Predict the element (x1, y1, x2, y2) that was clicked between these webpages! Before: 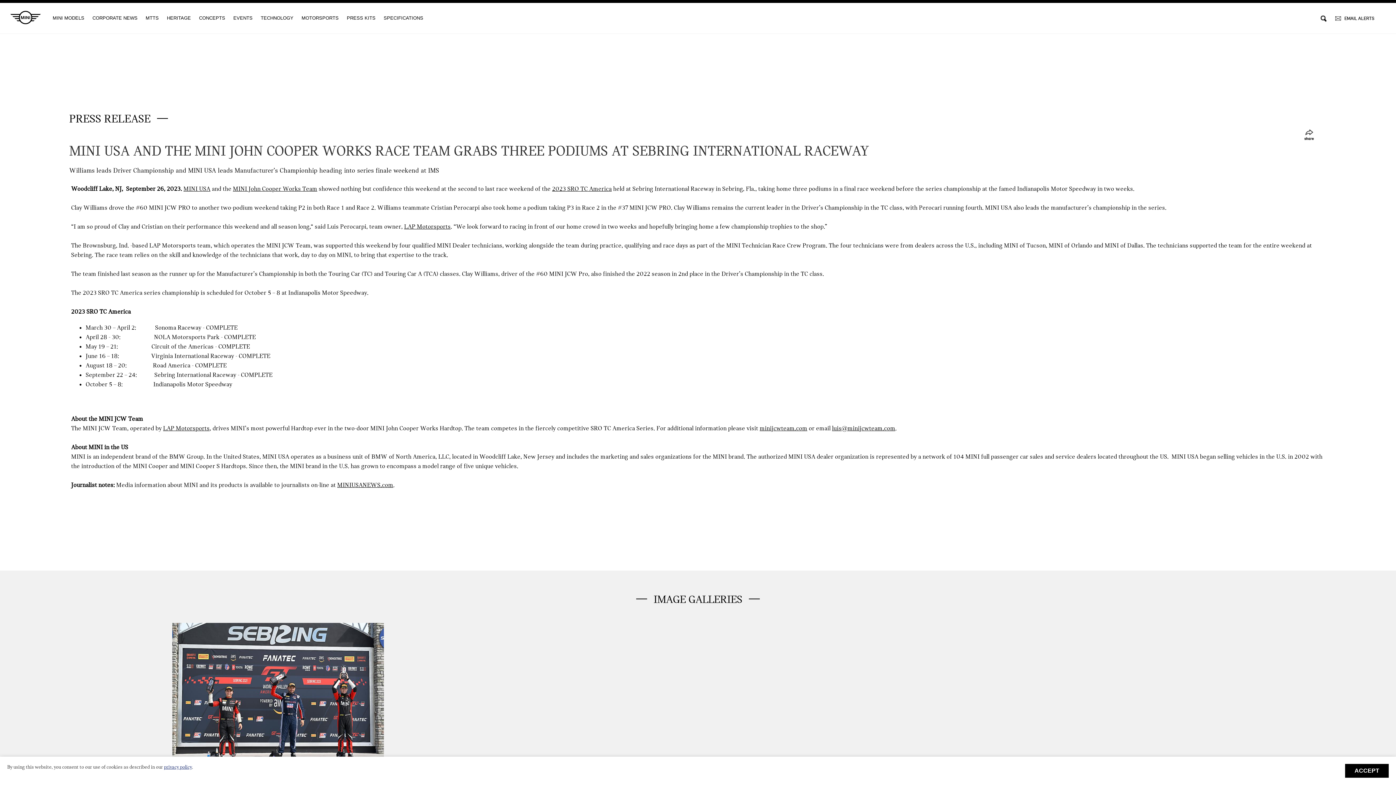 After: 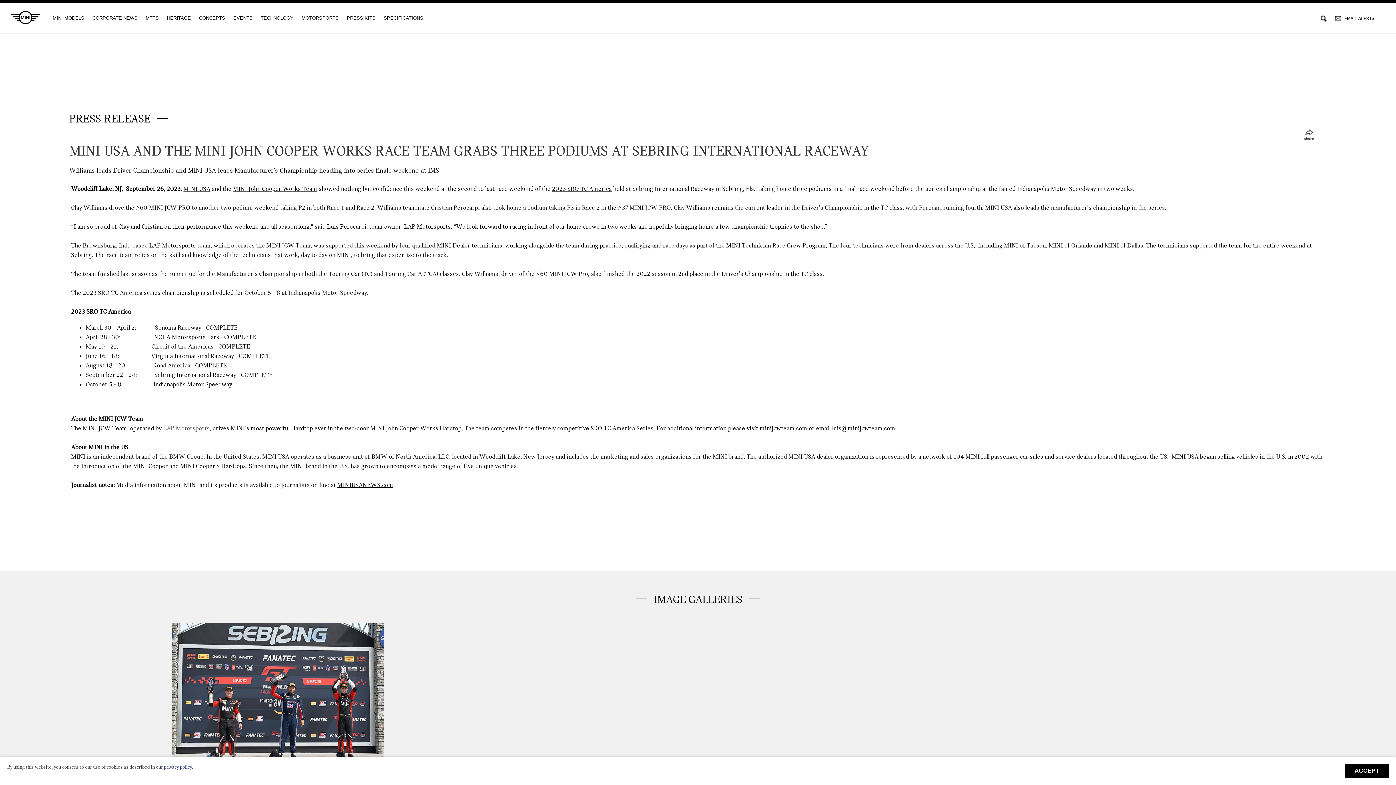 Action: label: LAP Motorsports bbox: (163, 424, 209, 432)